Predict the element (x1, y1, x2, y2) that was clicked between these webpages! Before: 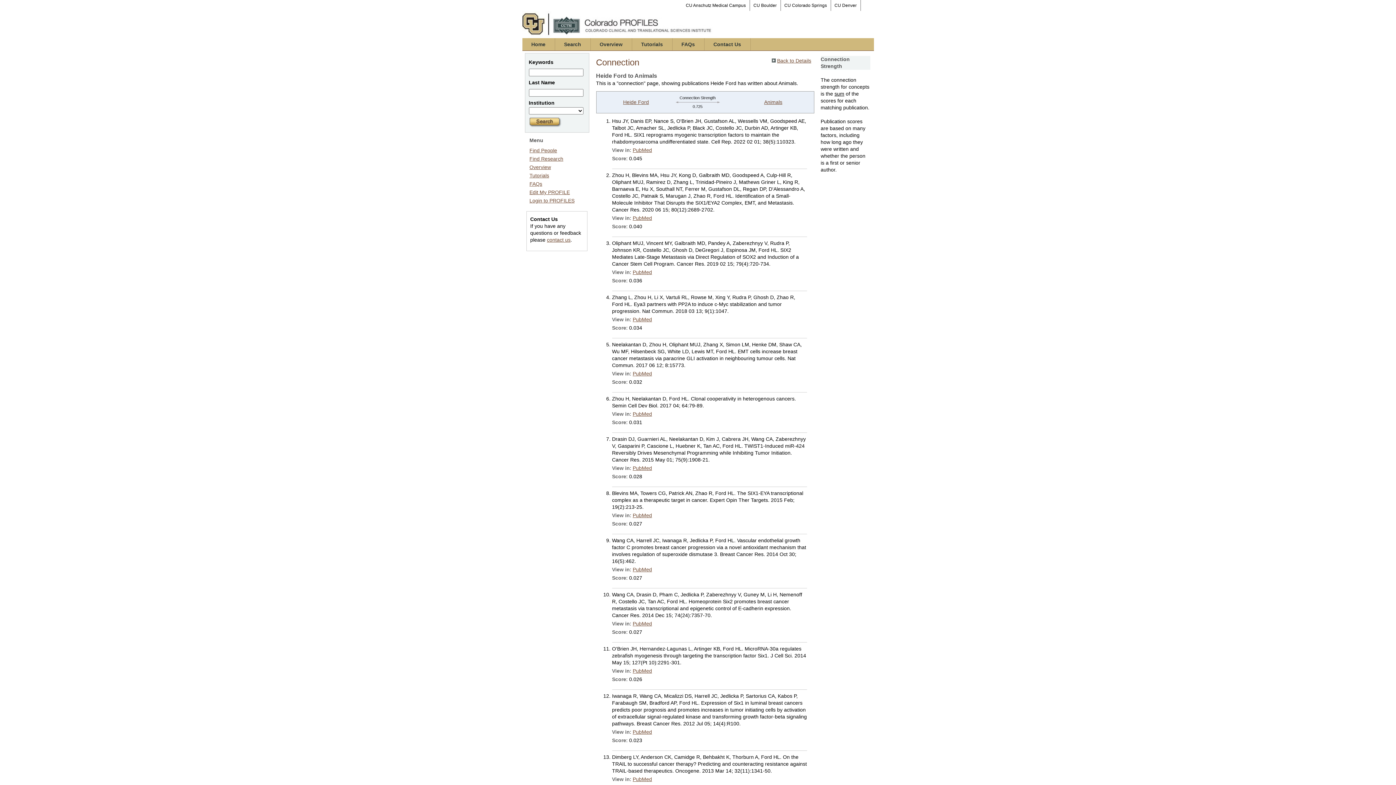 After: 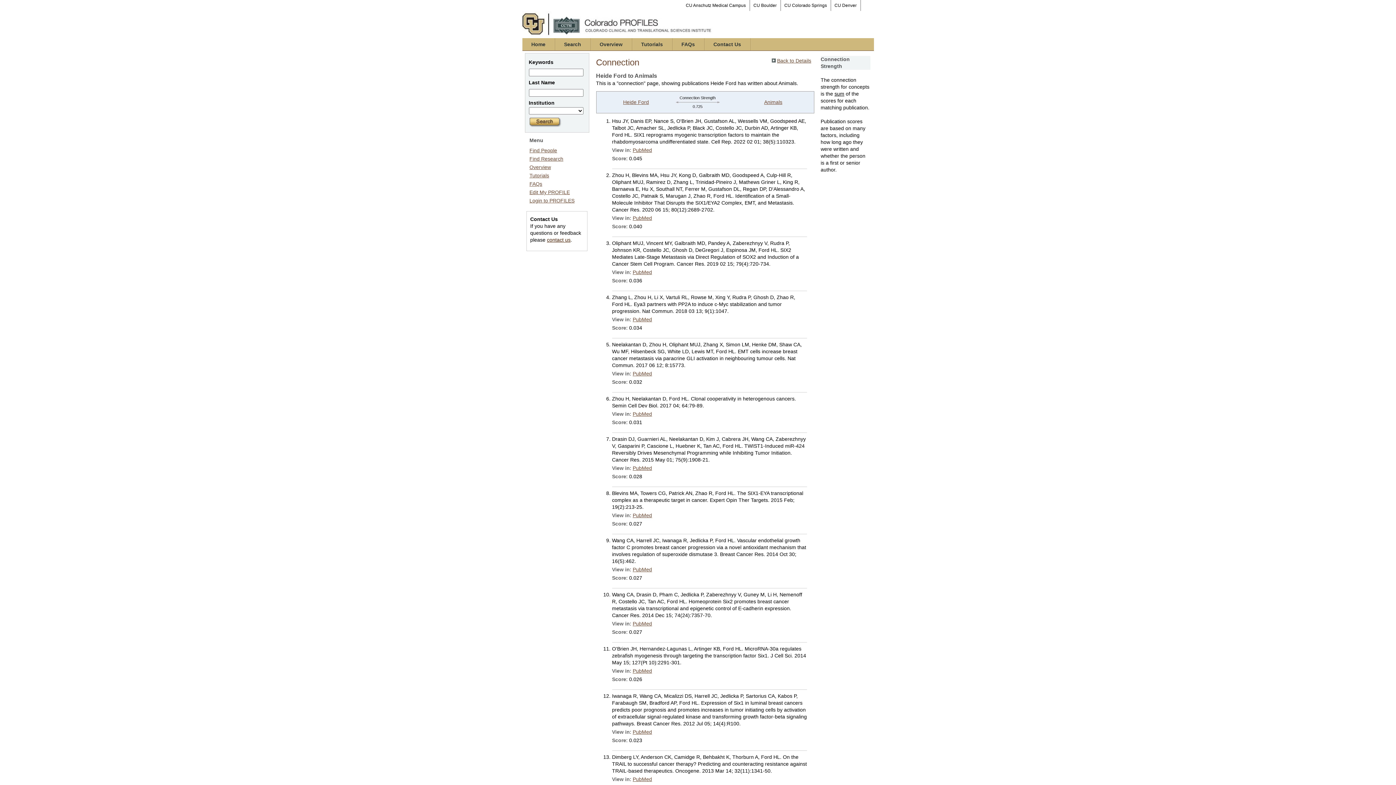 Action: label: contact us bbox: (547, 237, 570, 242)